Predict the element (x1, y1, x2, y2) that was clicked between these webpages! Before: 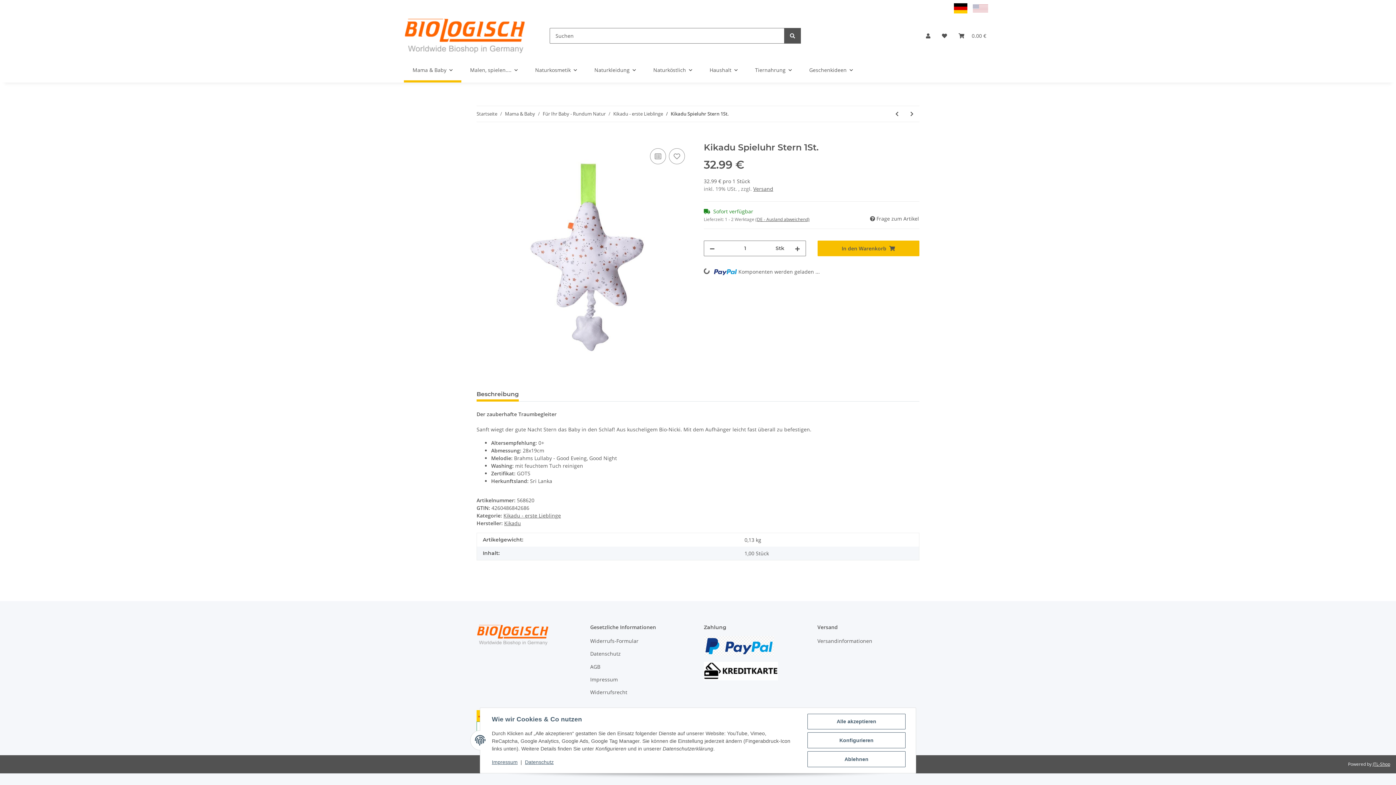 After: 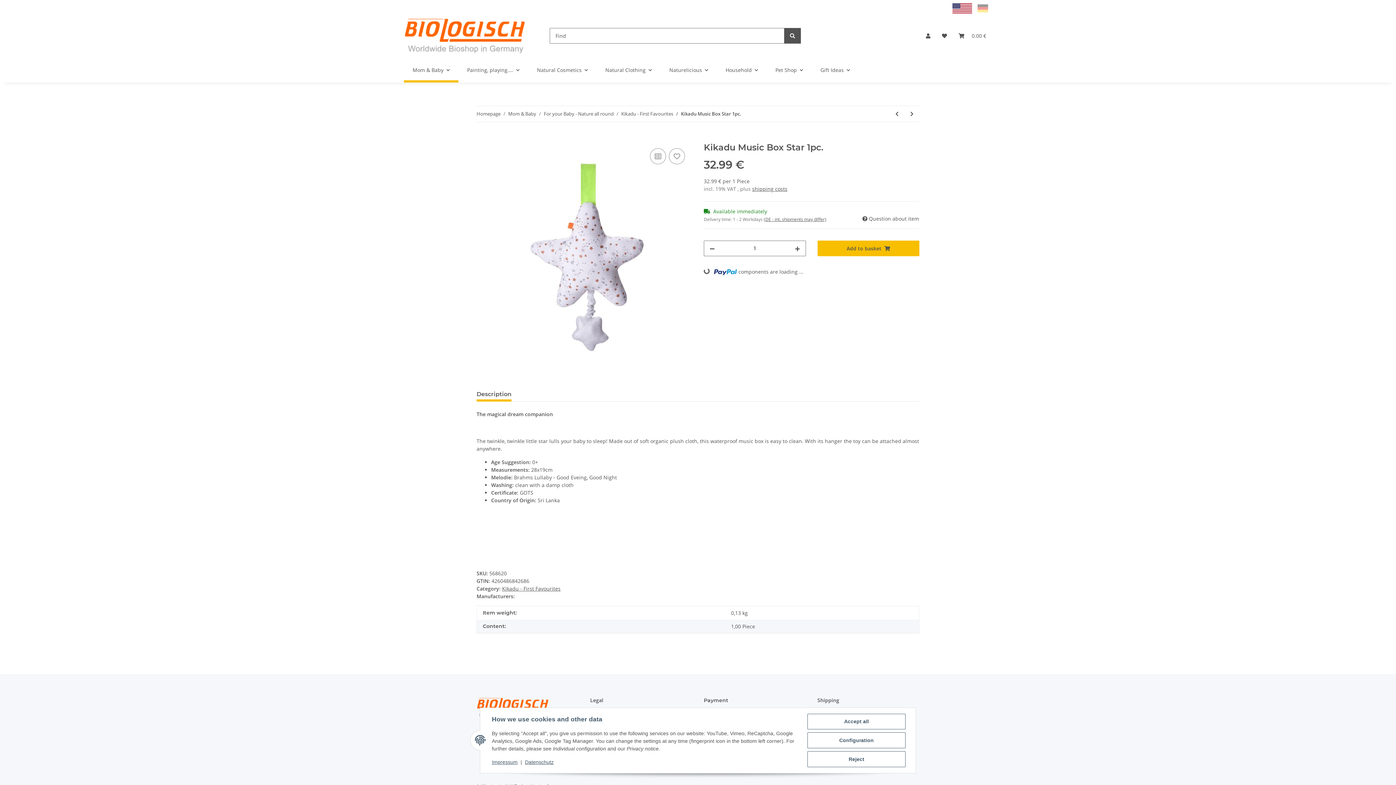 Action: bbox: (971, 2, 992, 14)